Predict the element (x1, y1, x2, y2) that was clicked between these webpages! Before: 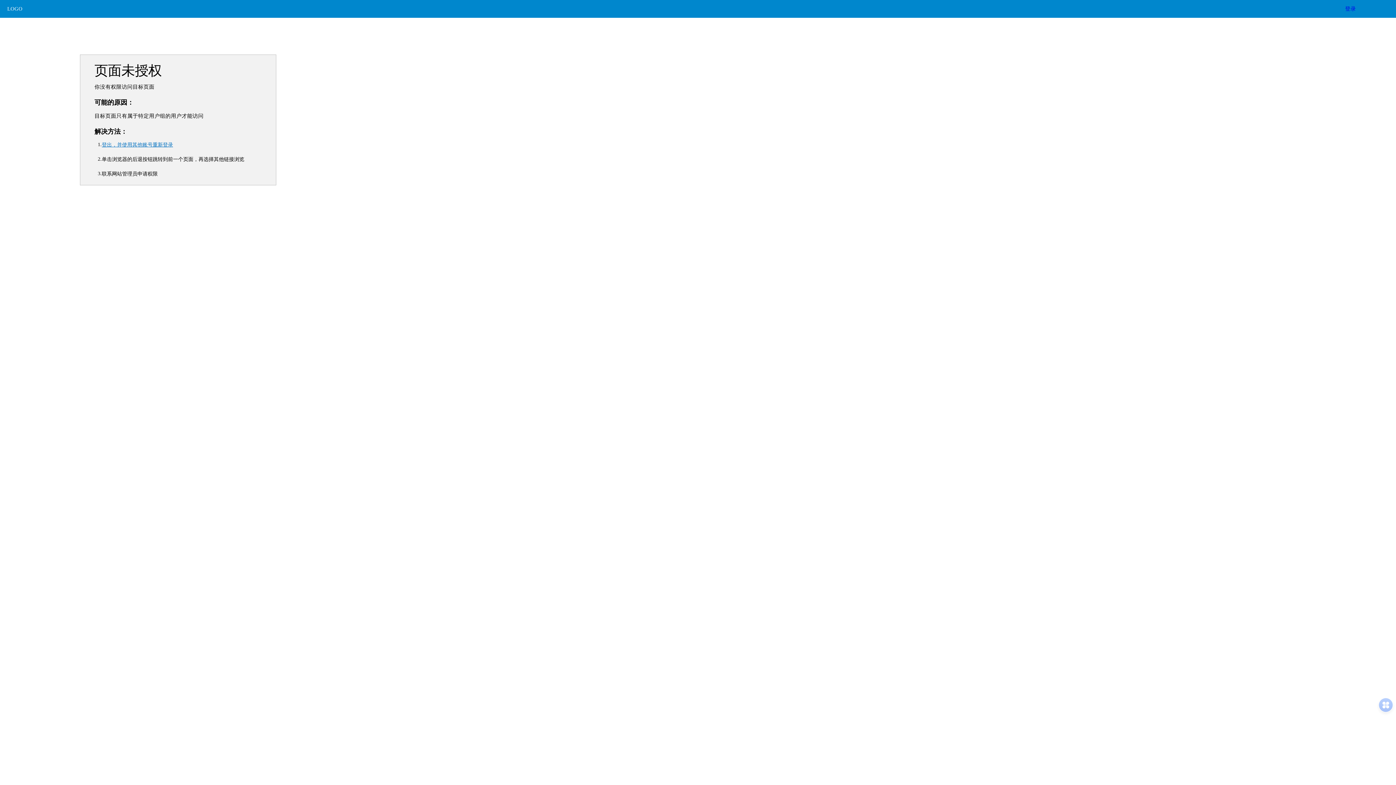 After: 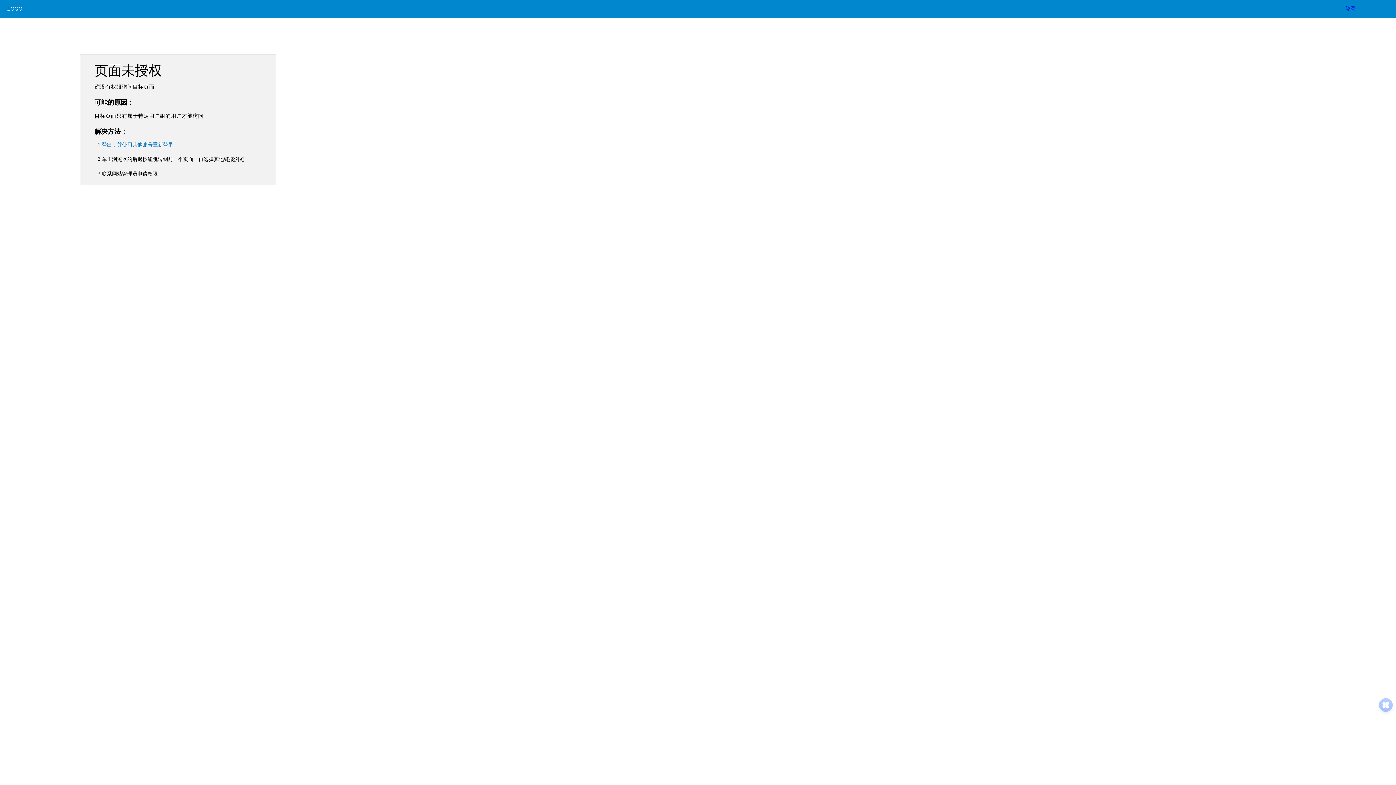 Action: bbox: (101, 141, 269, 148) label: 登出，并使用其他账号重新登录